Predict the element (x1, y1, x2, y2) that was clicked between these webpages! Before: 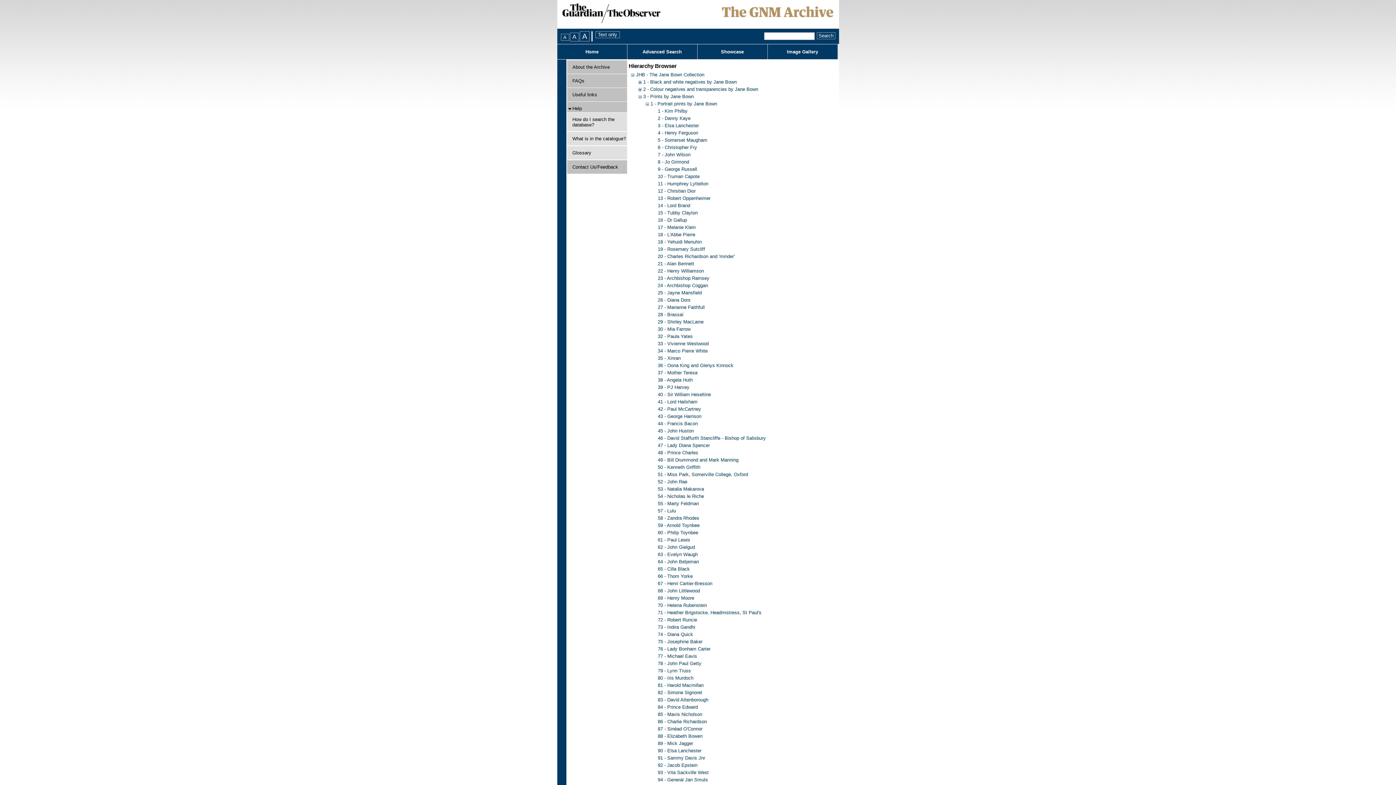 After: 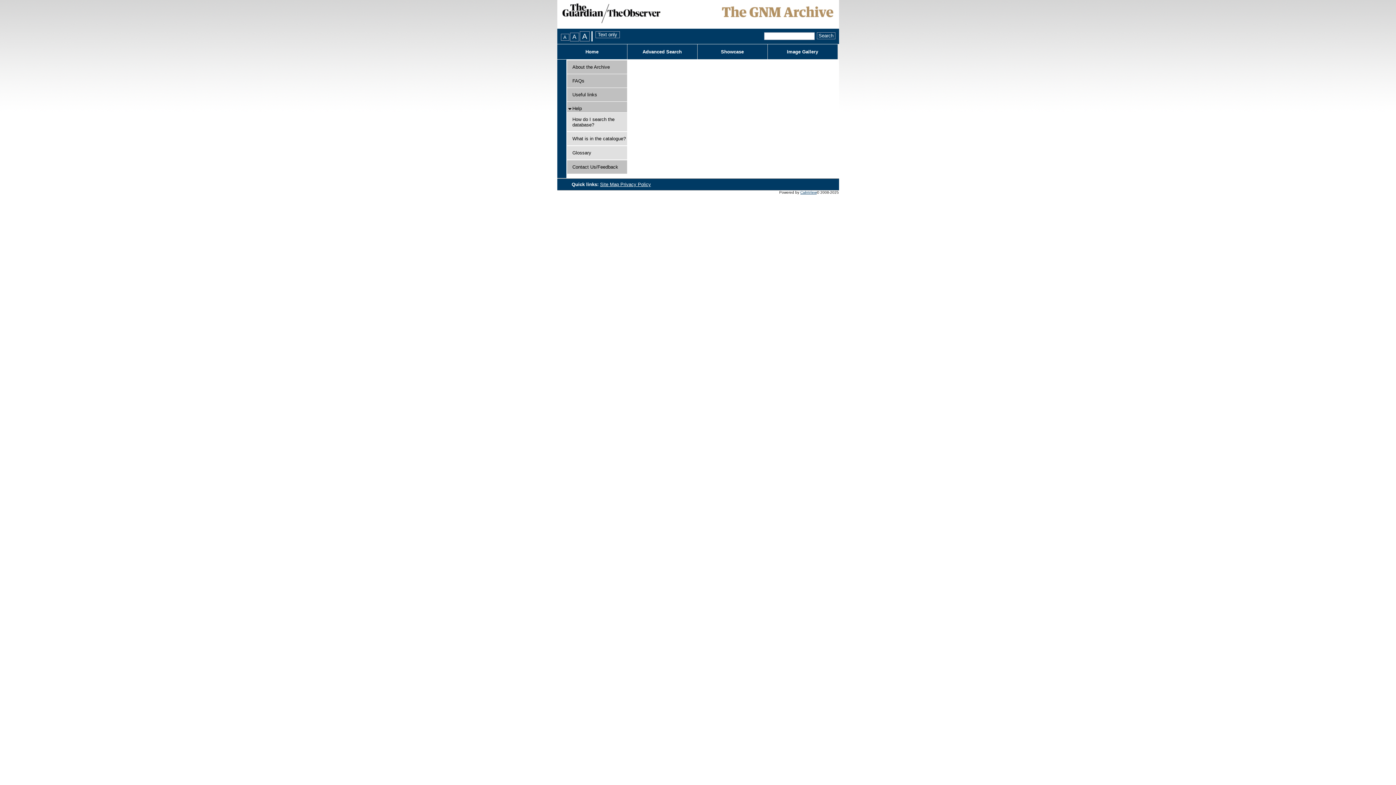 Action: bbox: (572, 105, 582, 111) label: Help